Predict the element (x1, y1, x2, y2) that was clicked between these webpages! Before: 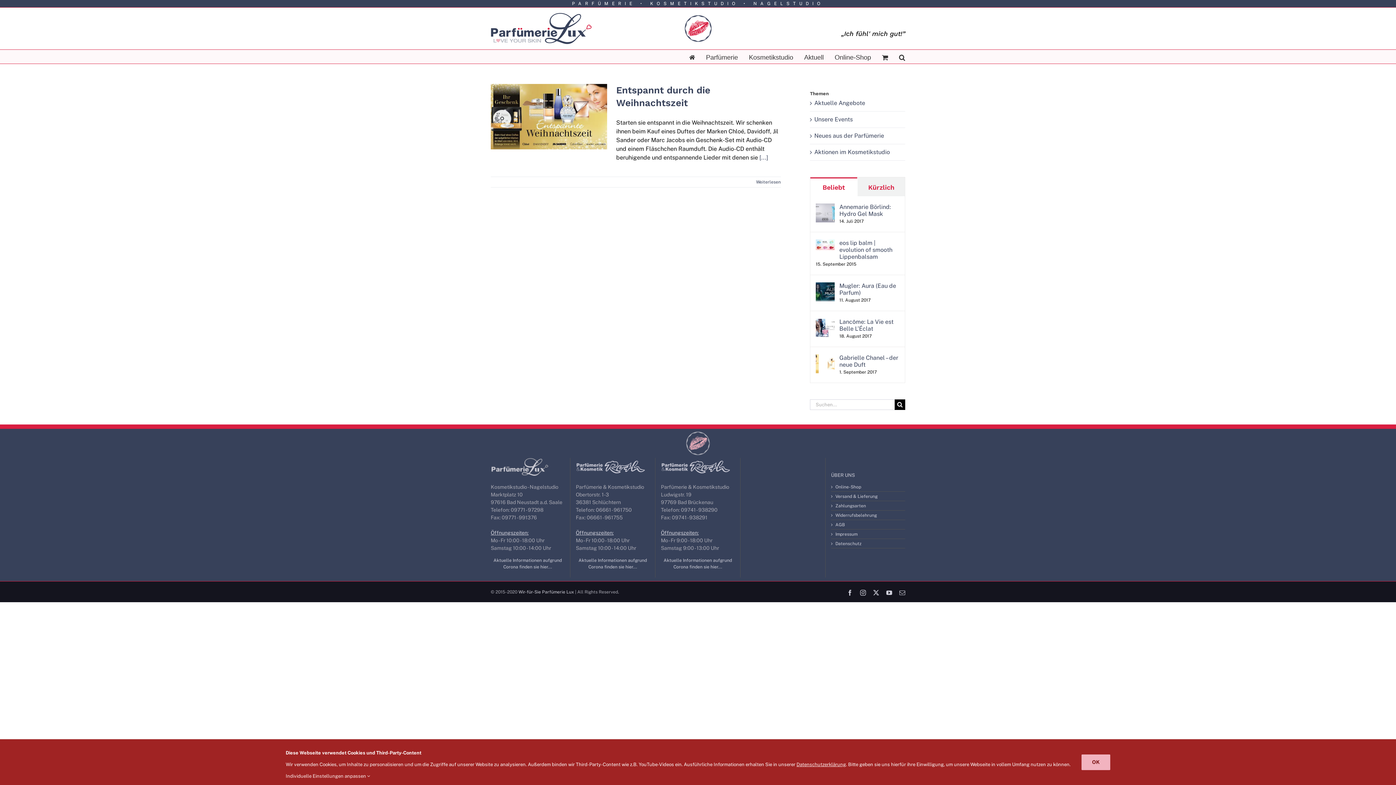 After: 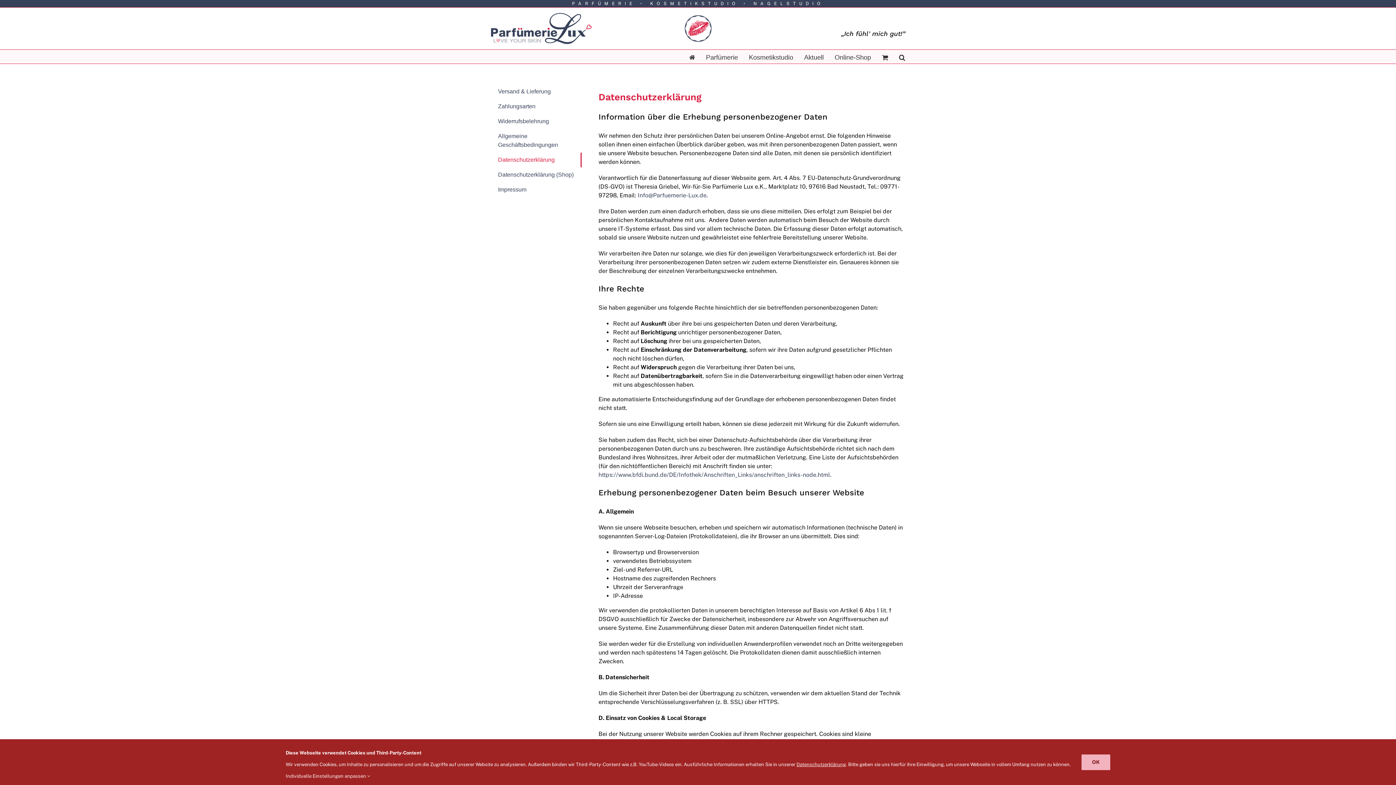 Action: bbox: (835, 540, 901, 547) label: Datenschutz